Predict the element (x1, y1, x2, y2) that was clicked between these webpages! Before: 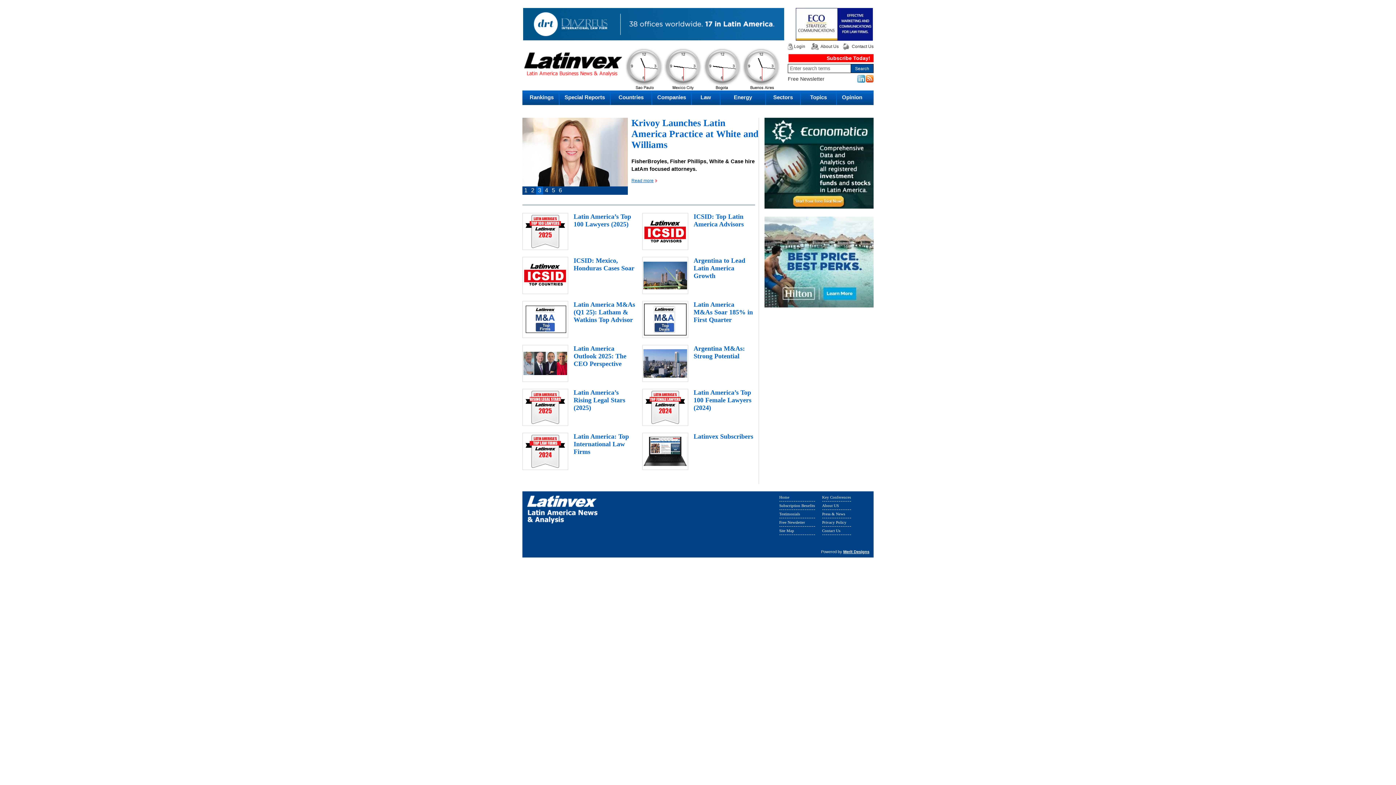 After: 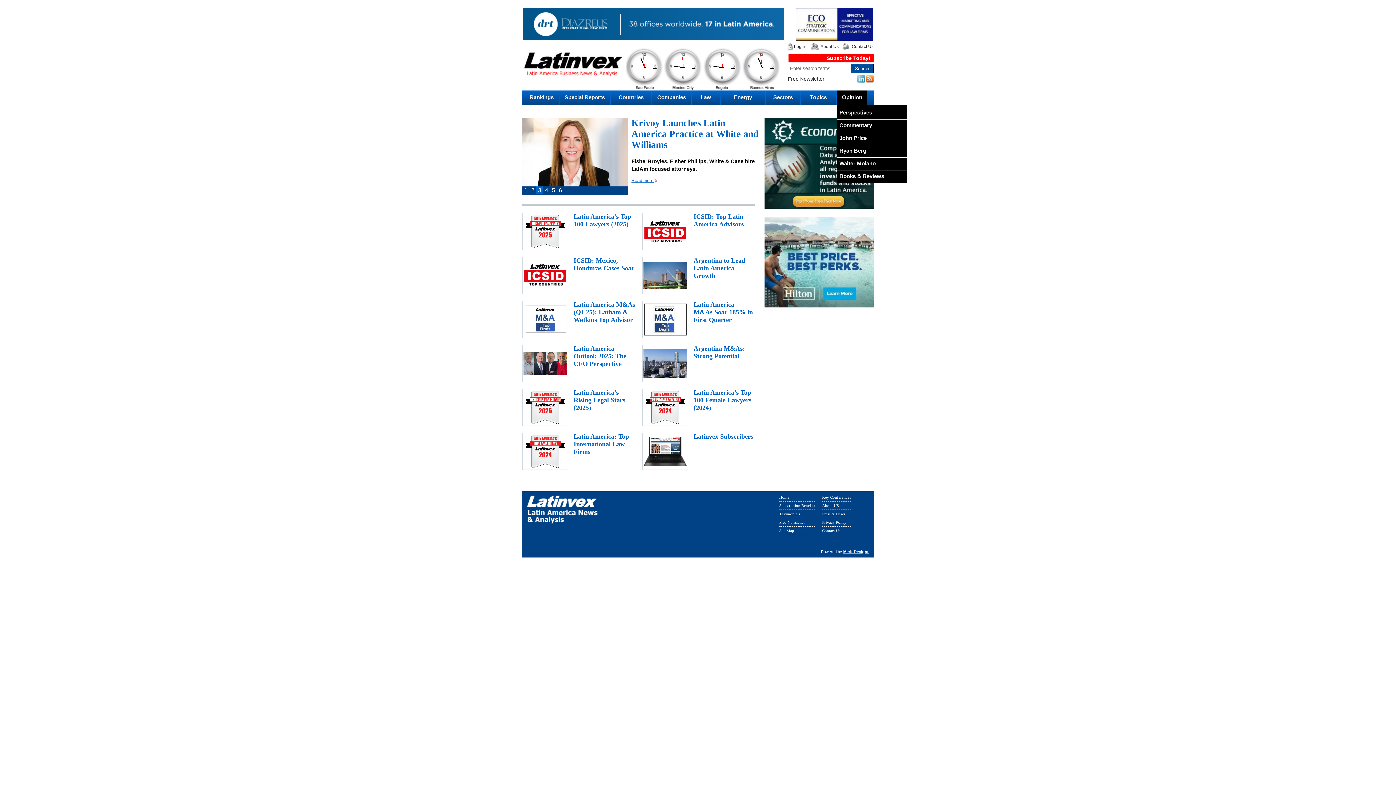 Action: bbox: (837, 90, 867, 105) label: Opinion